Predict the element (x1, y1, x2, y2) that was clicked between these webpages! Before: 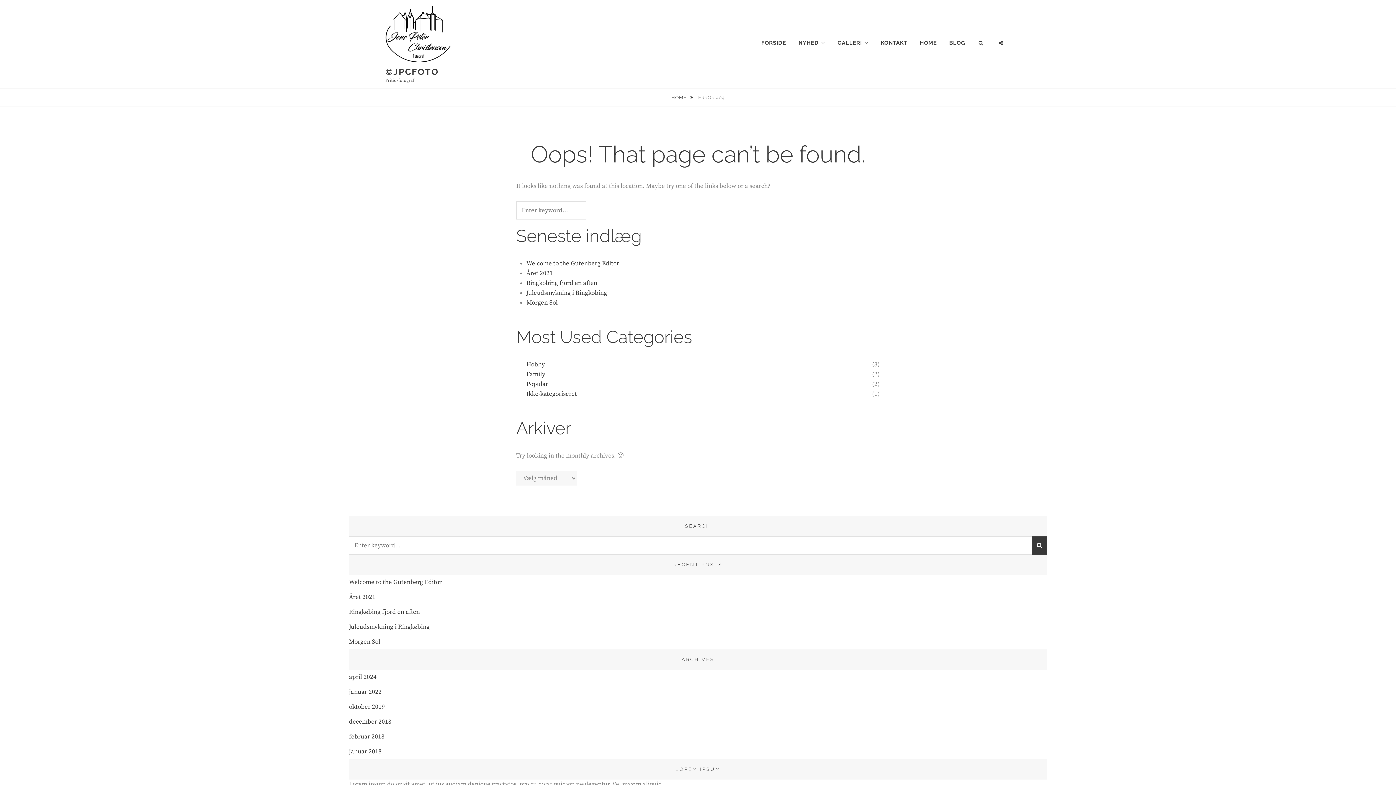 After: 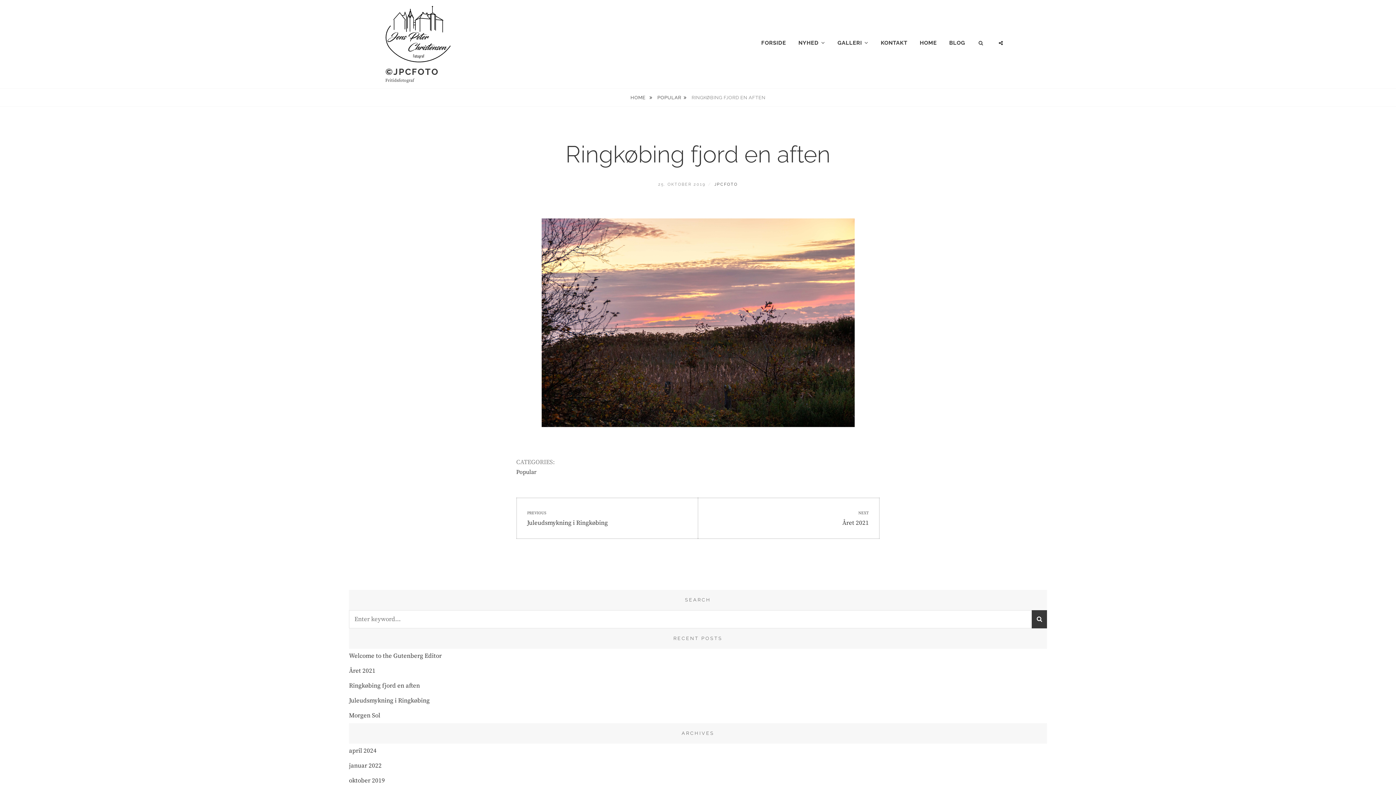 Action: bbox: (349, 608, 420, 616) label: Ringkøbing fjord en aften